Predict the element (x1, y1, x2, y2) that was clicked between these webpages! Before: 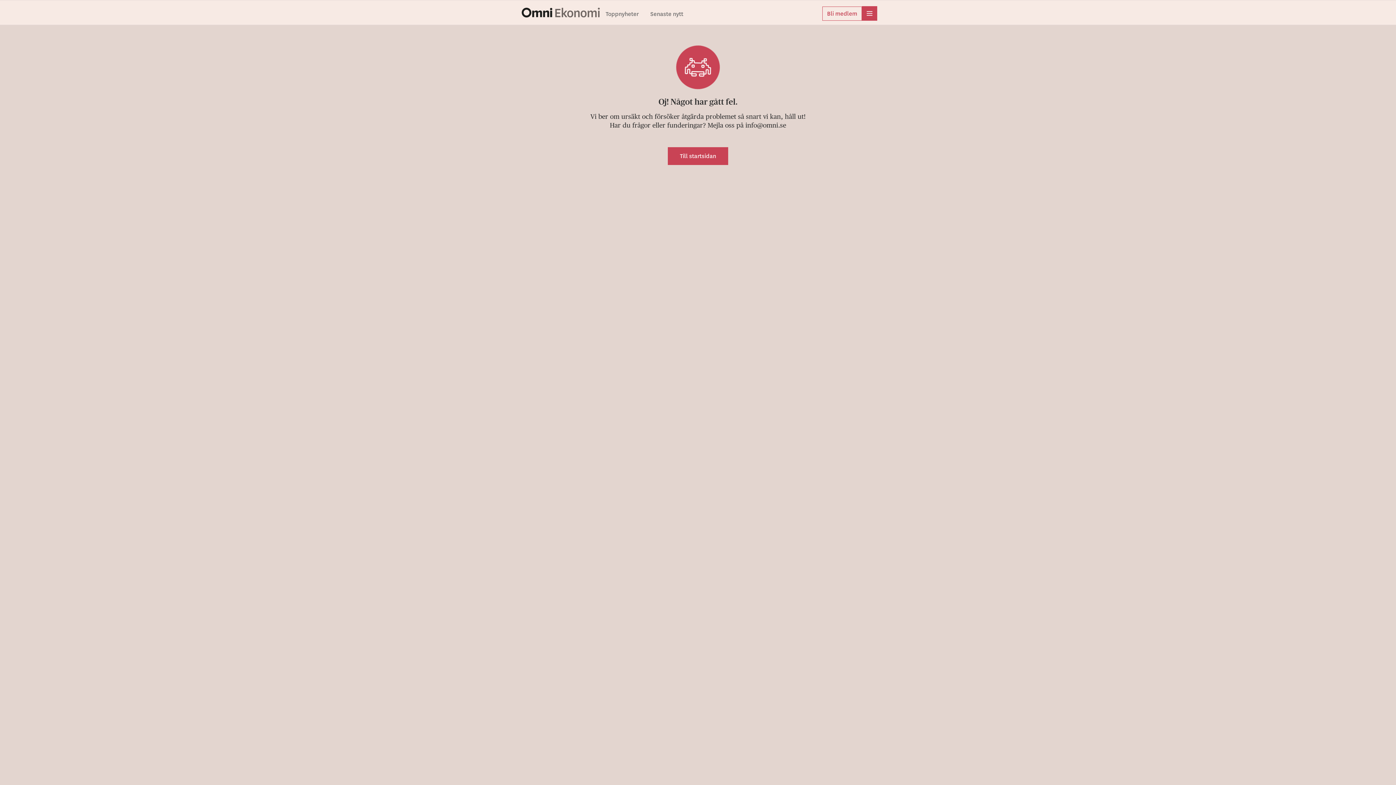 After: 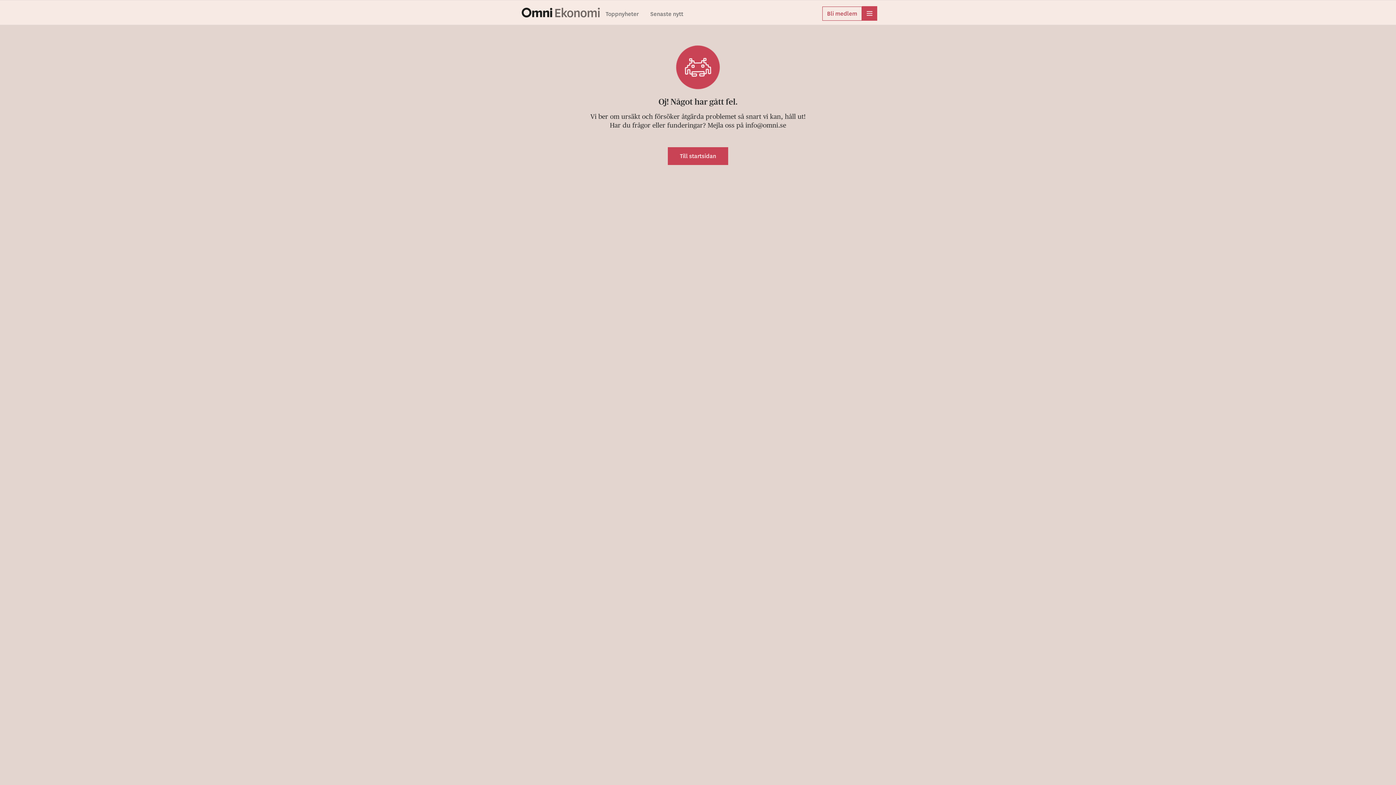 Action: bbox: (822, 6, 862, 20) label: Bli medlem